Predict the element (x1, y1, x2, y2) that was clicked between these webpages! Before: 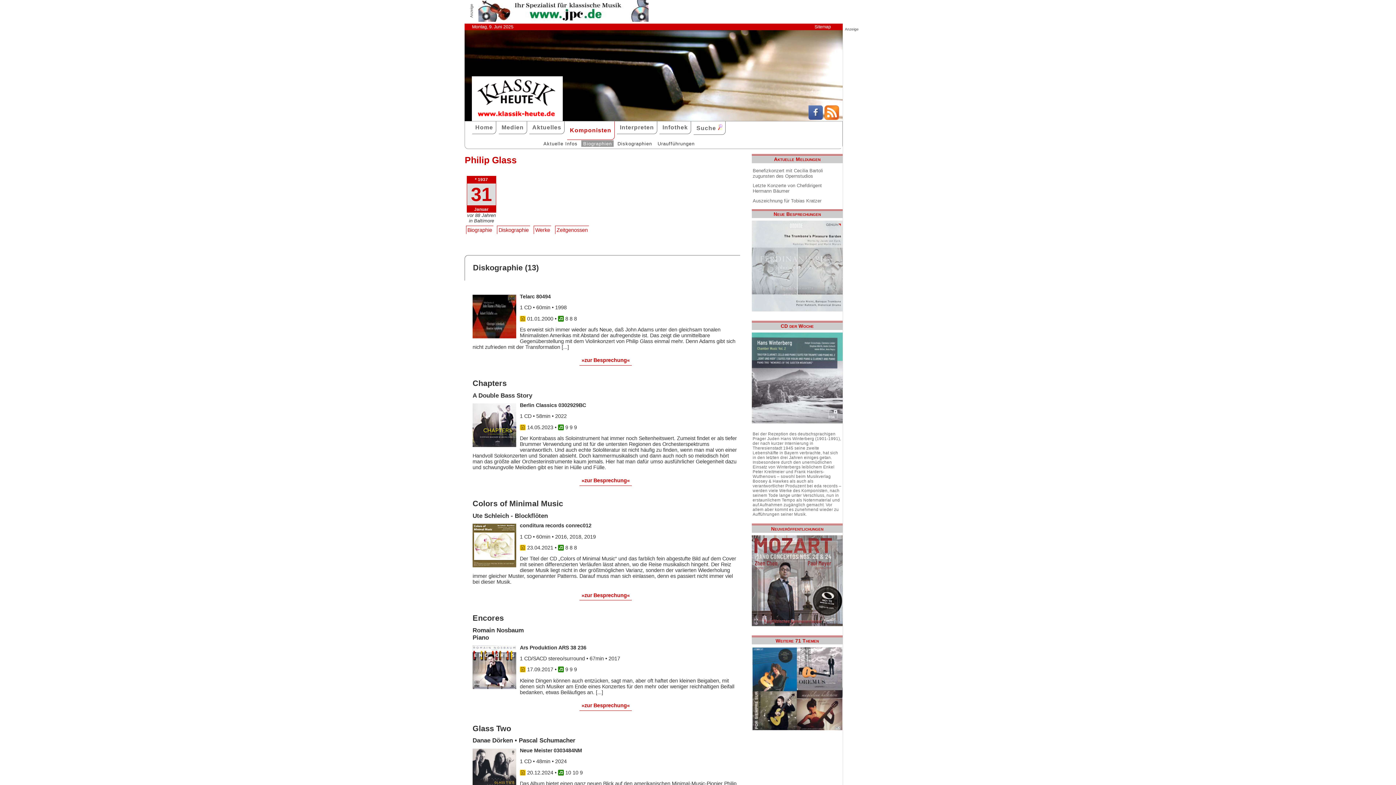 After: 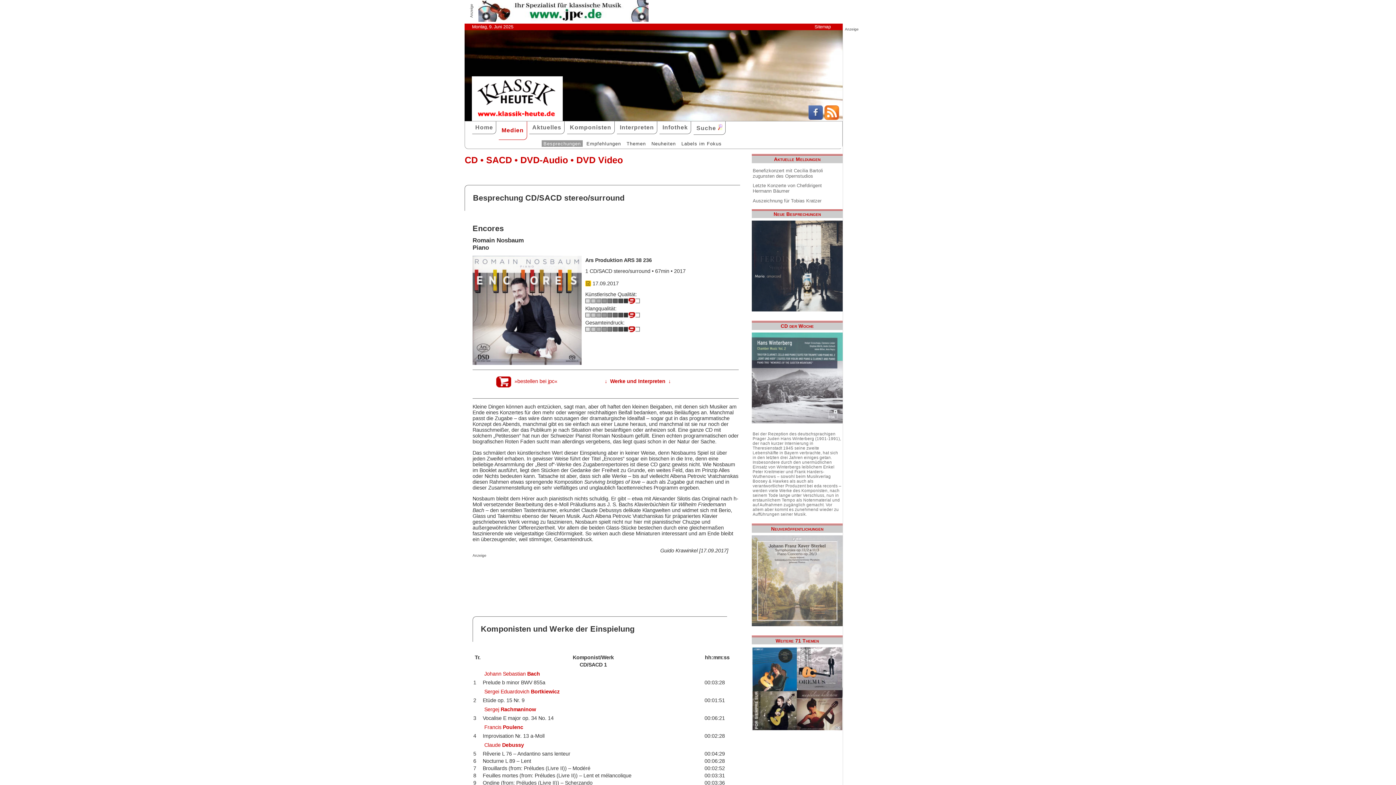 Action: label: »zur Besprechung« bbox: (579, 700, 632, 711)